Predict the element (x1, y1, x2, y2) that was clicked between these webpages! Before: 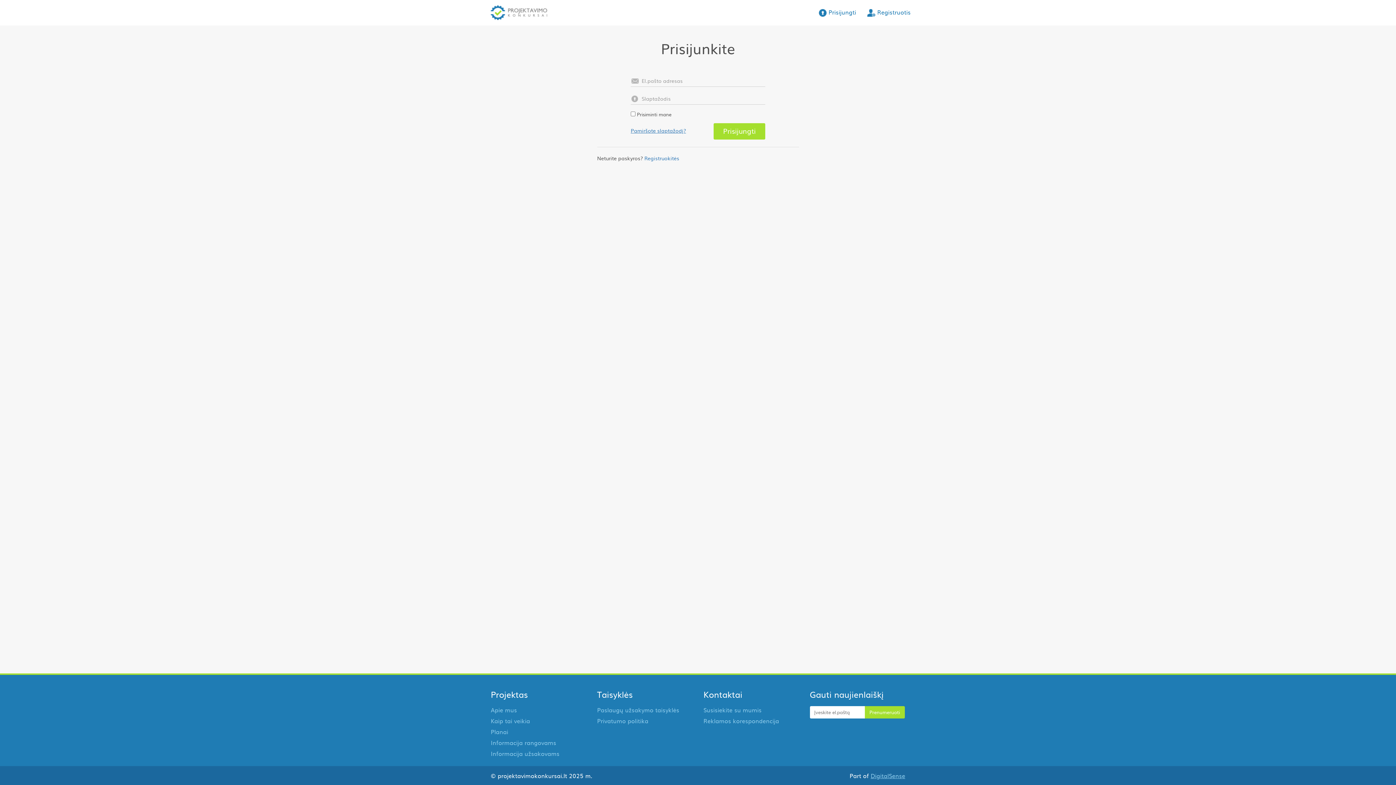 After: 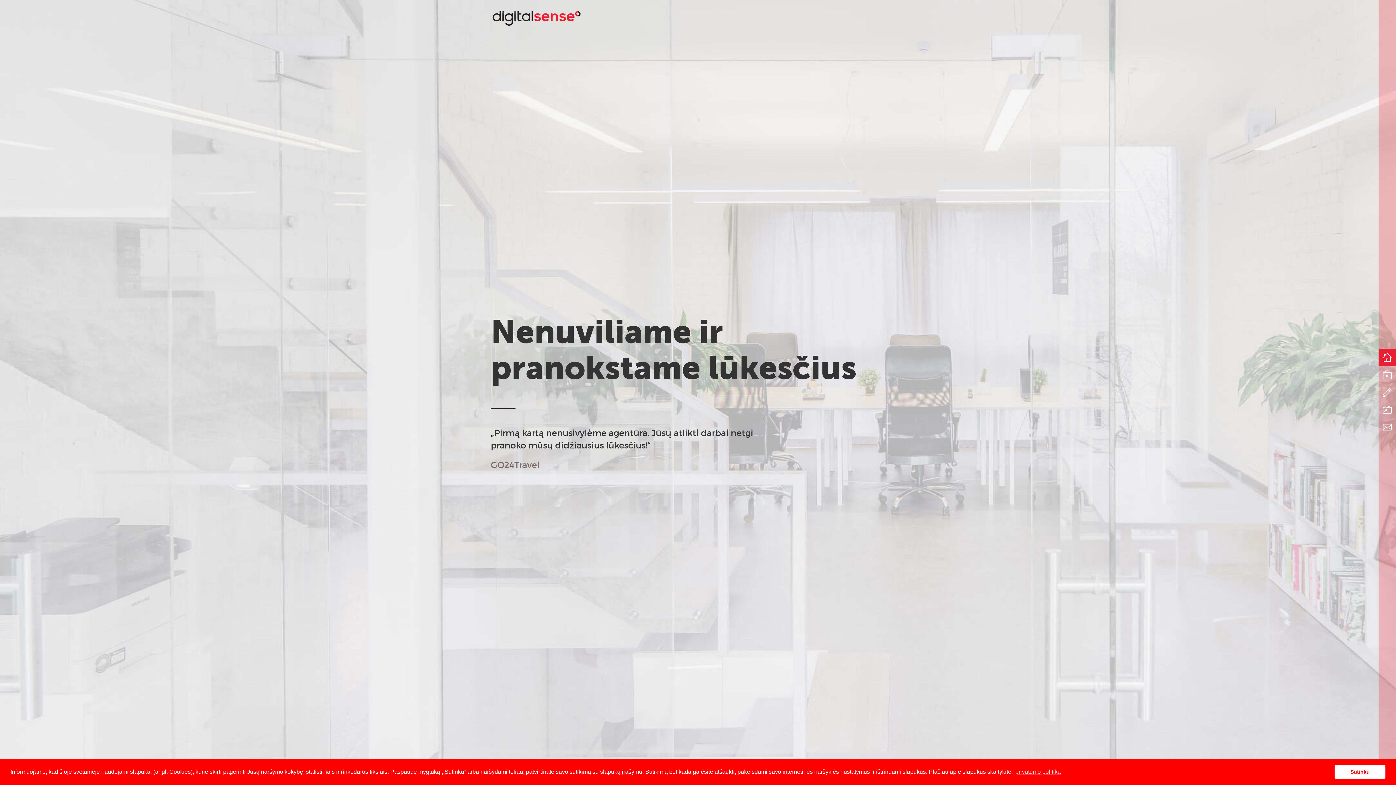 Action: label: DigitalSense bbox: (870, 771, 905, 780)